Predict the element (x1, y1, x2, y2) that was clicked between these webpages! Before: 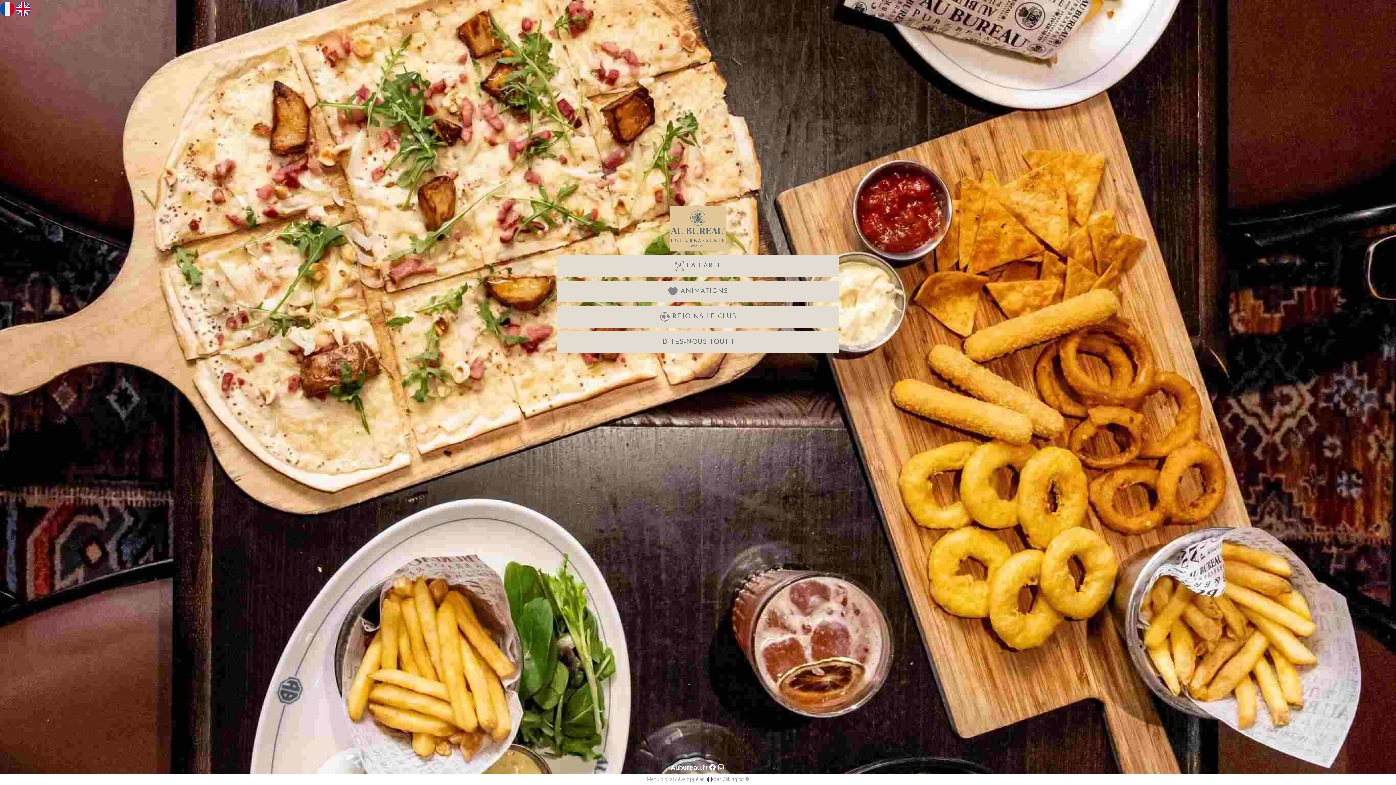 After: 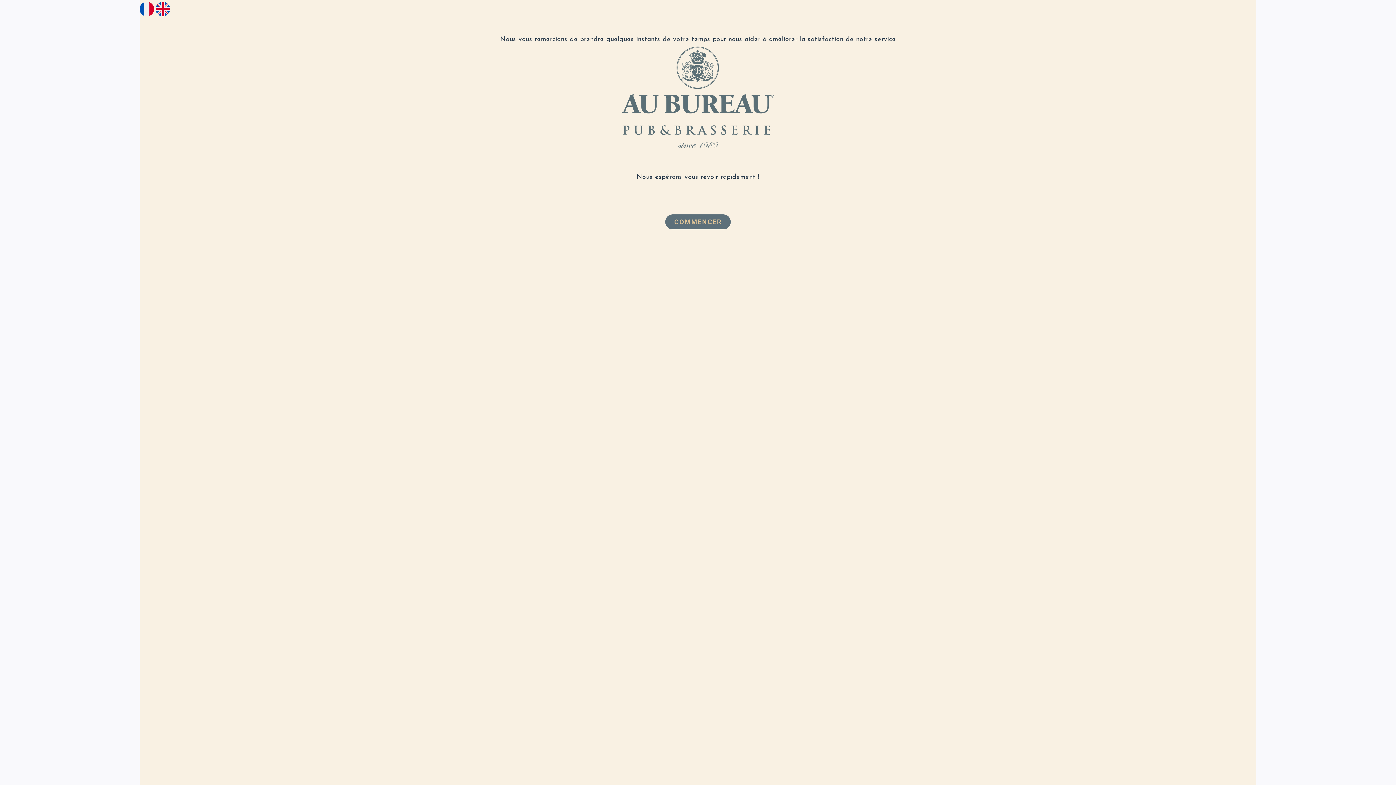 Action: label: DITES-NOUS TOUT ! bbox: (556, 331, 839, 353)